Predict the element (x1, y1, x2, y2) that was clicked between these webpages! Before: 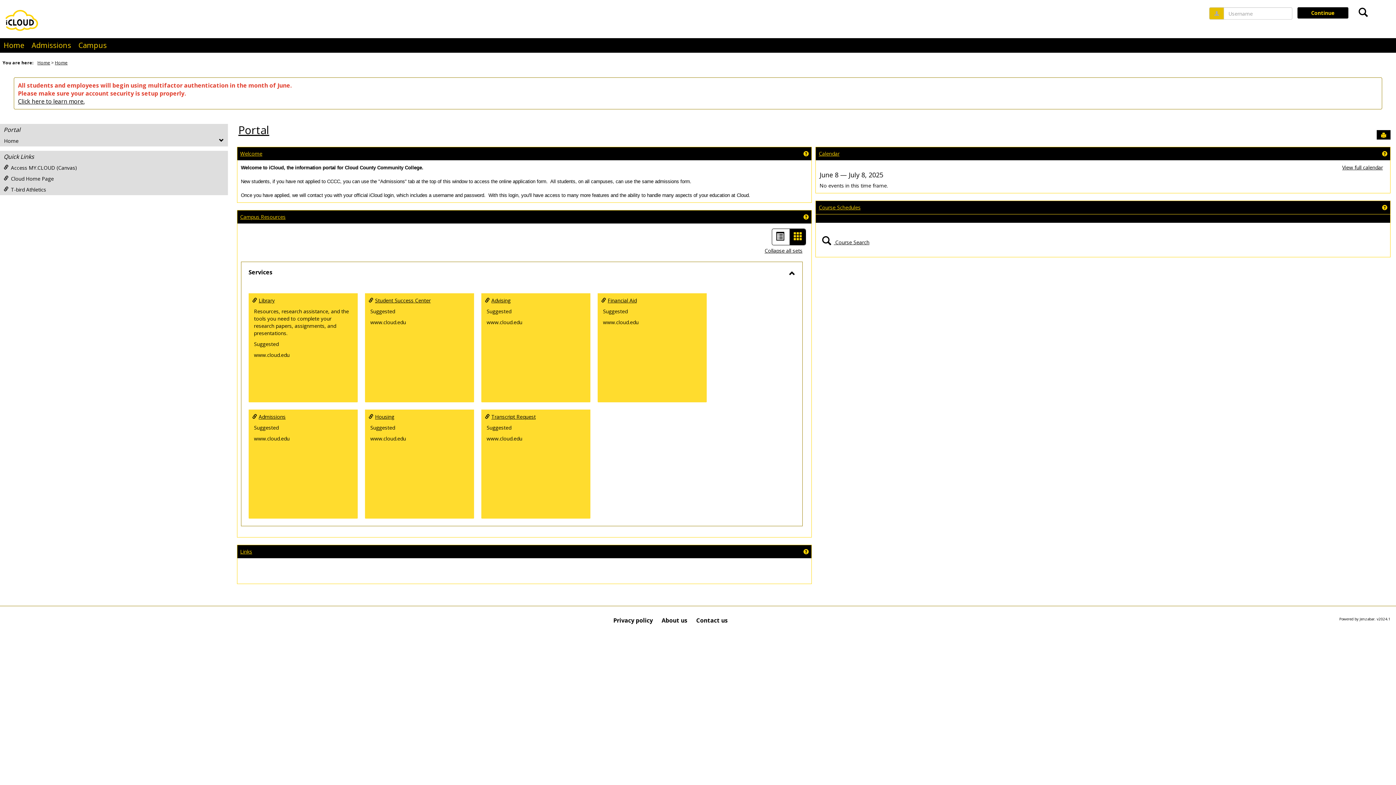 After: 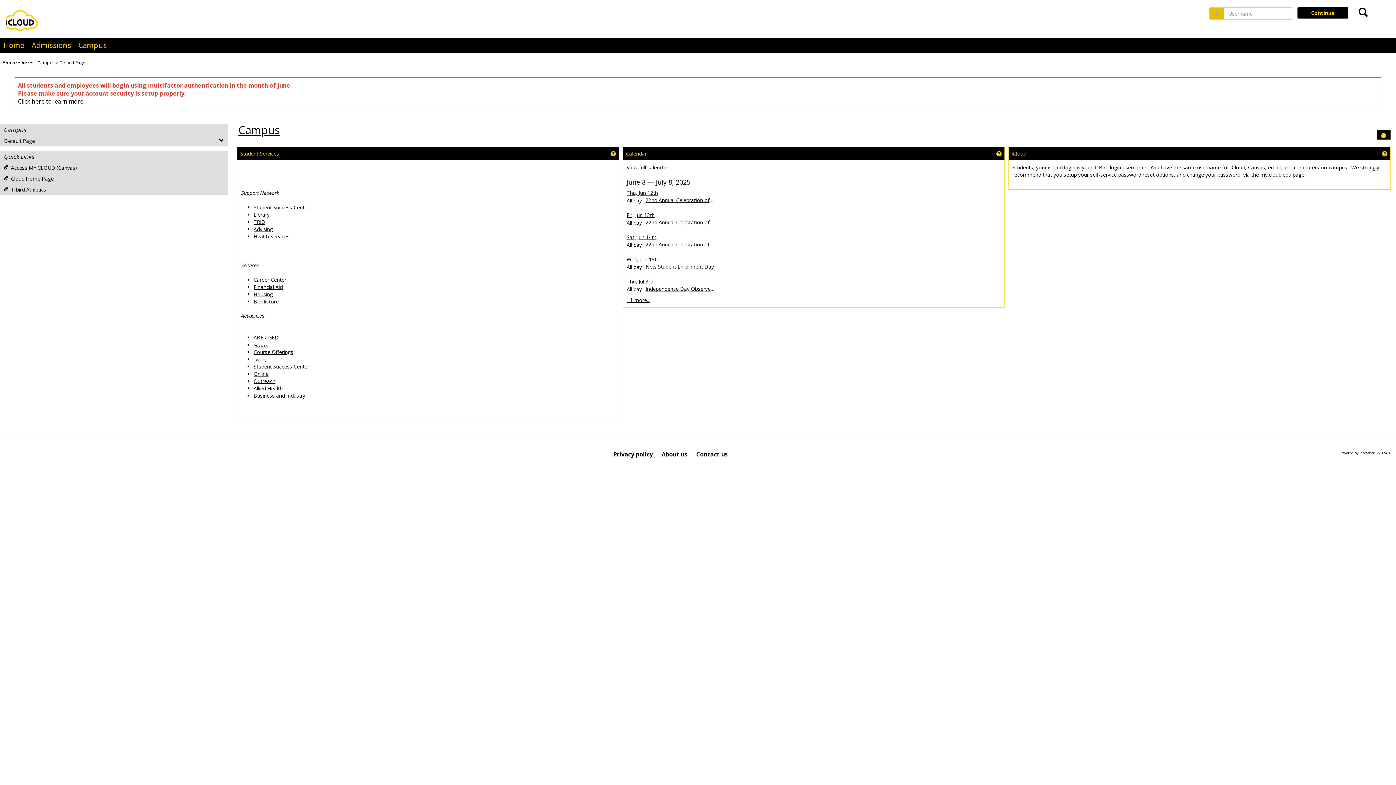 Action: label: Campus bbox: (74, 38, 110, 52)